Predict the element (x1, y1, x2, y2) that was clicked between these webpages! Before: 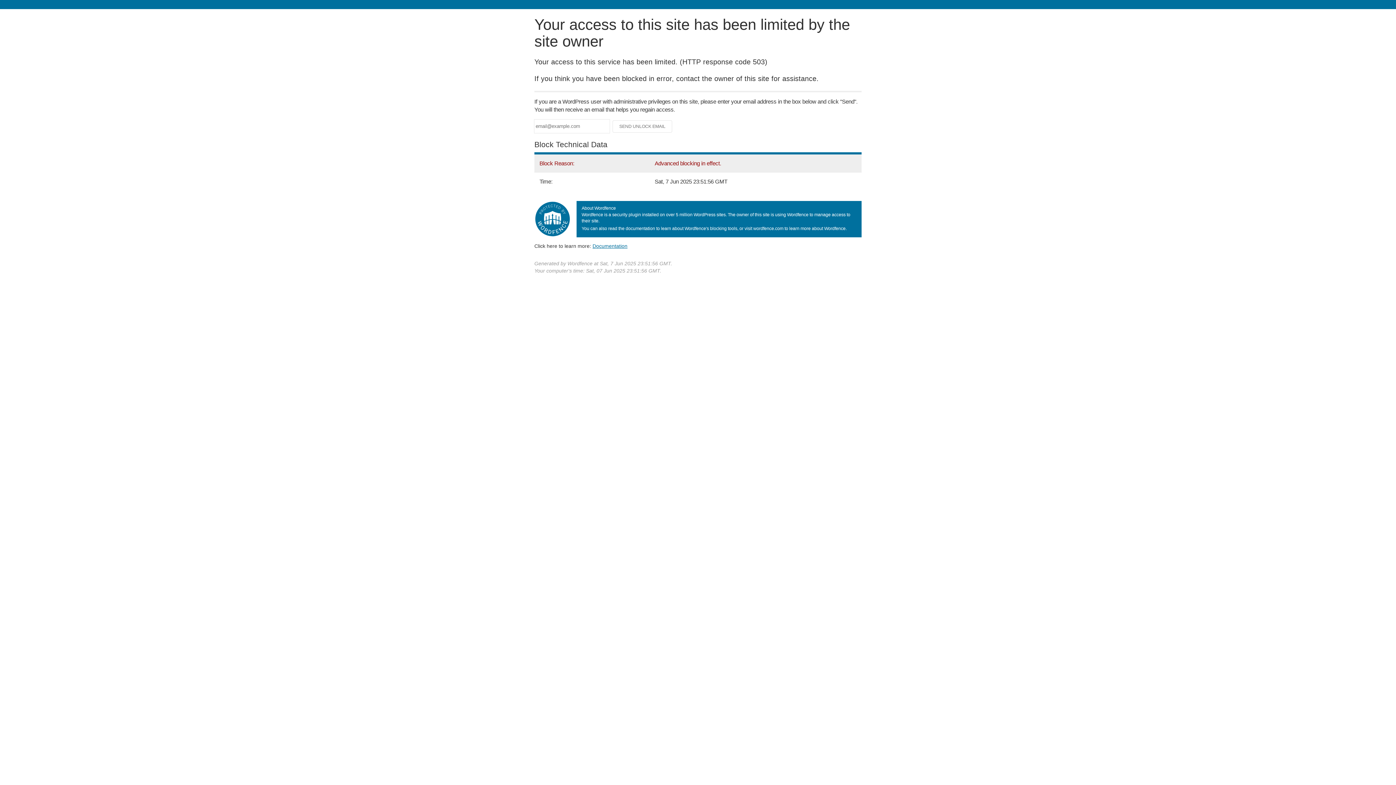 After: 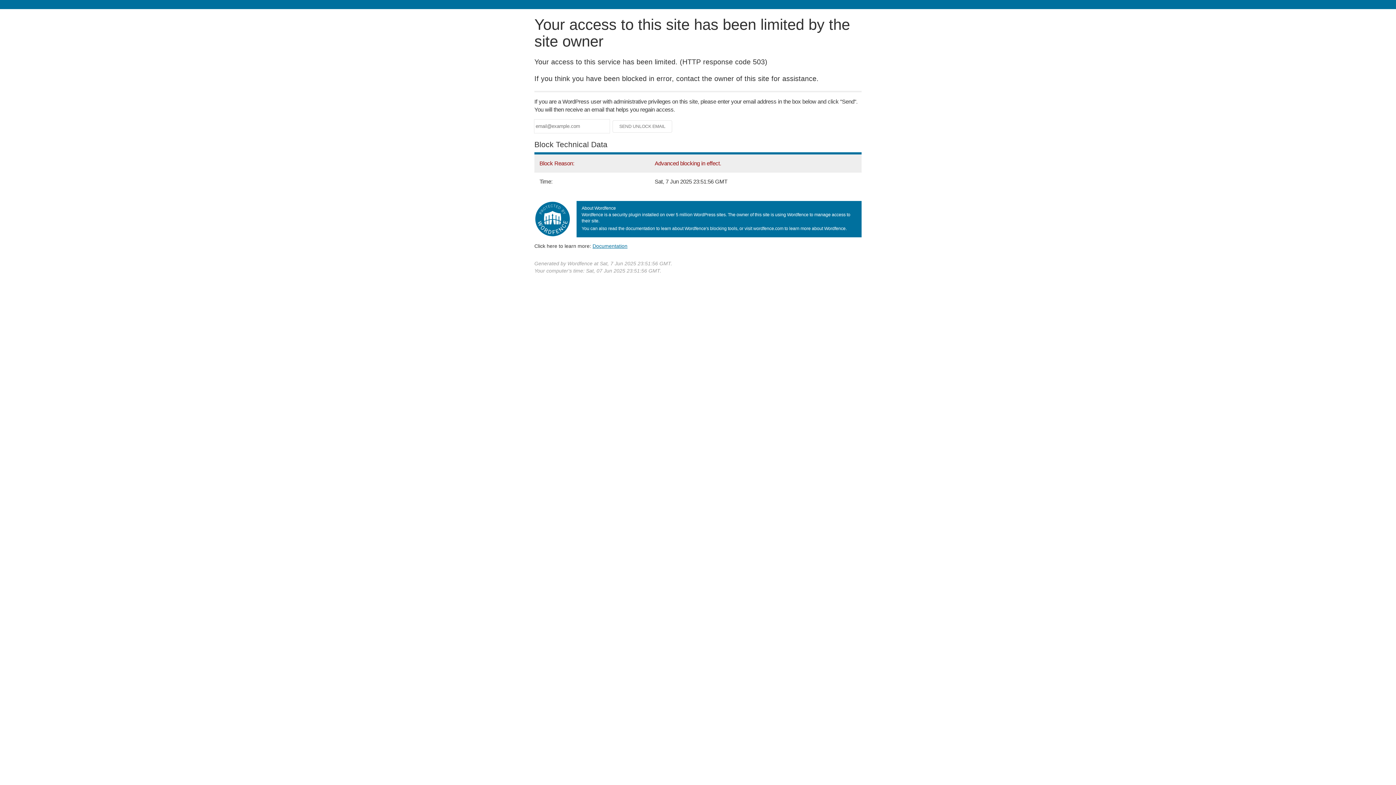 Action: label: Documentation bbox: (592, 243, 627, 248)